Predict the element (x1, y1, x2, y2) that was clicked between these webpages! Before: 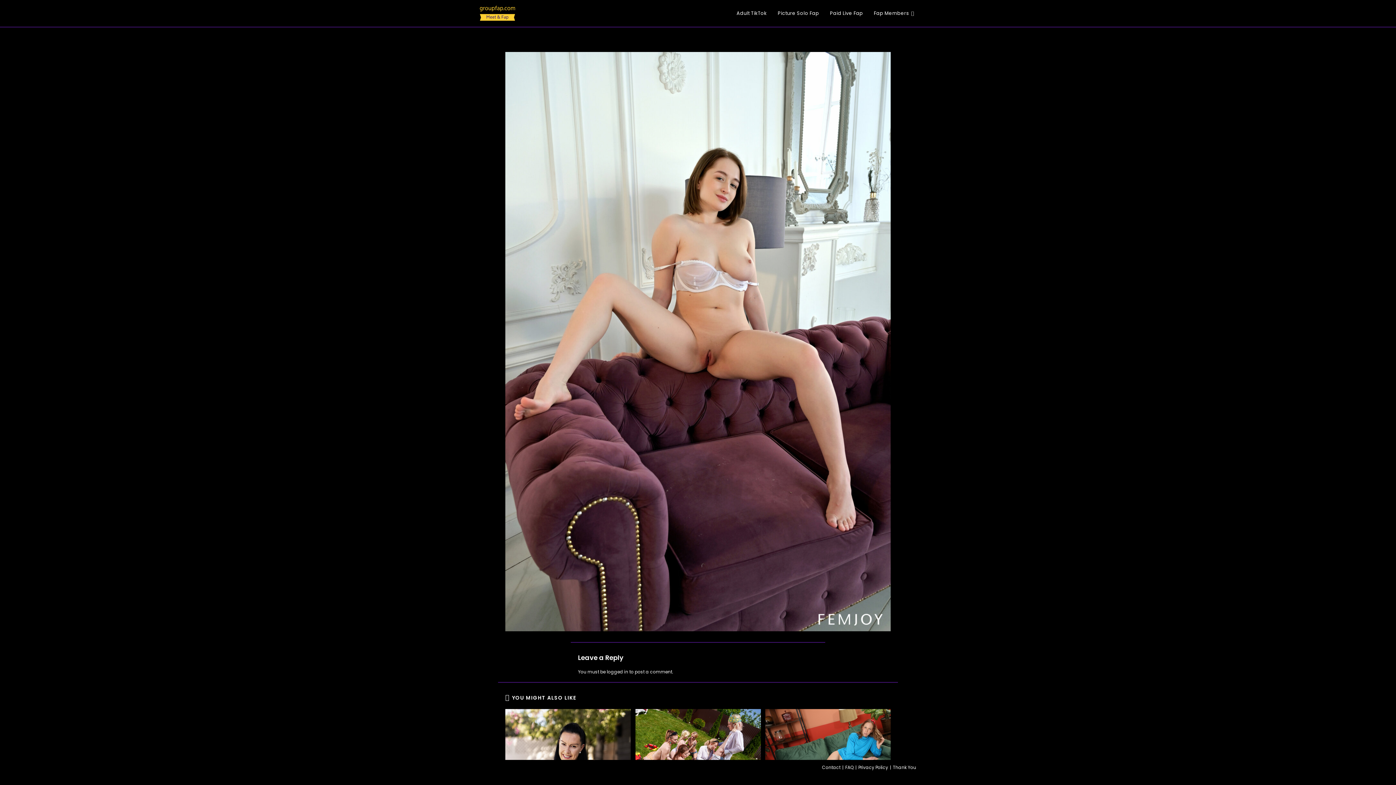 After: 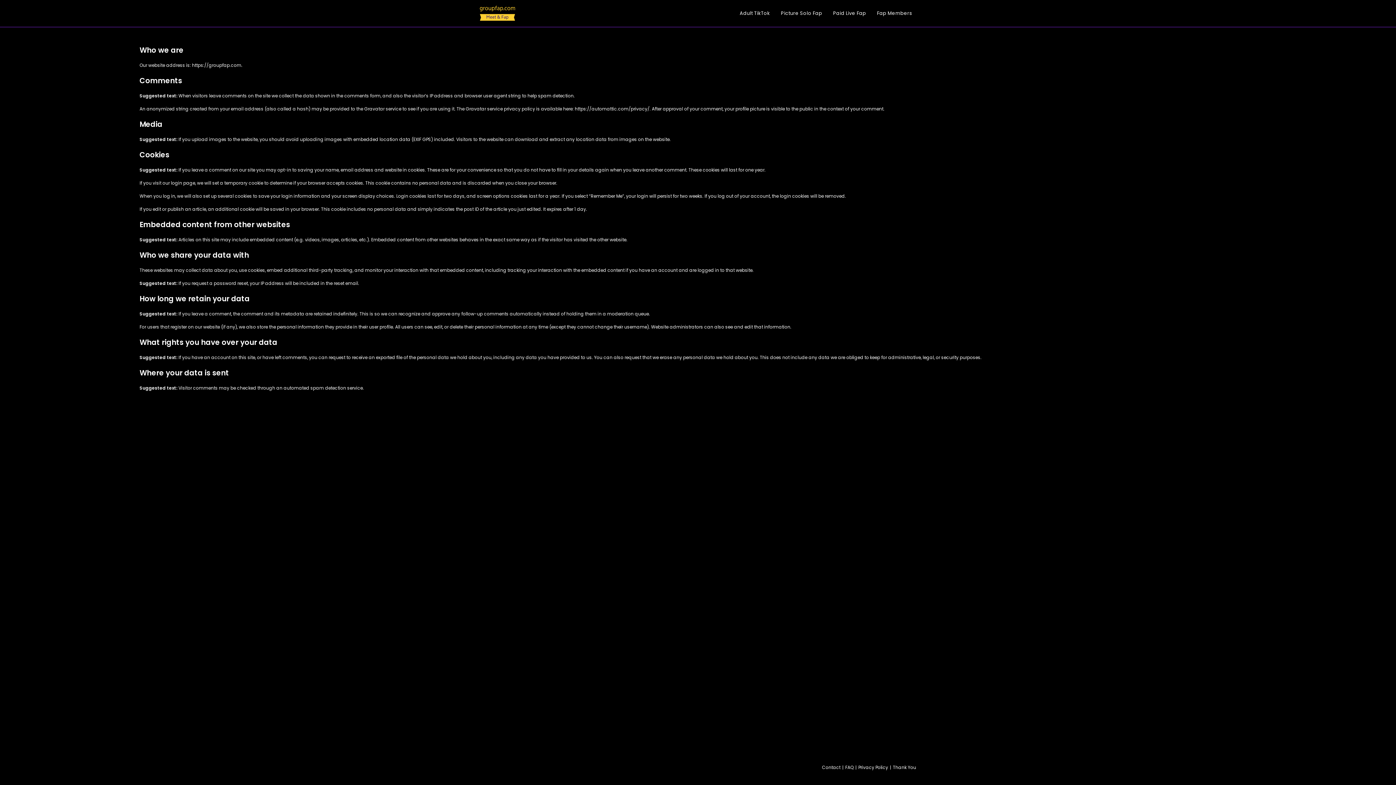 Action: bbox: (858, 764, 888, 770) label: Privacy Policy